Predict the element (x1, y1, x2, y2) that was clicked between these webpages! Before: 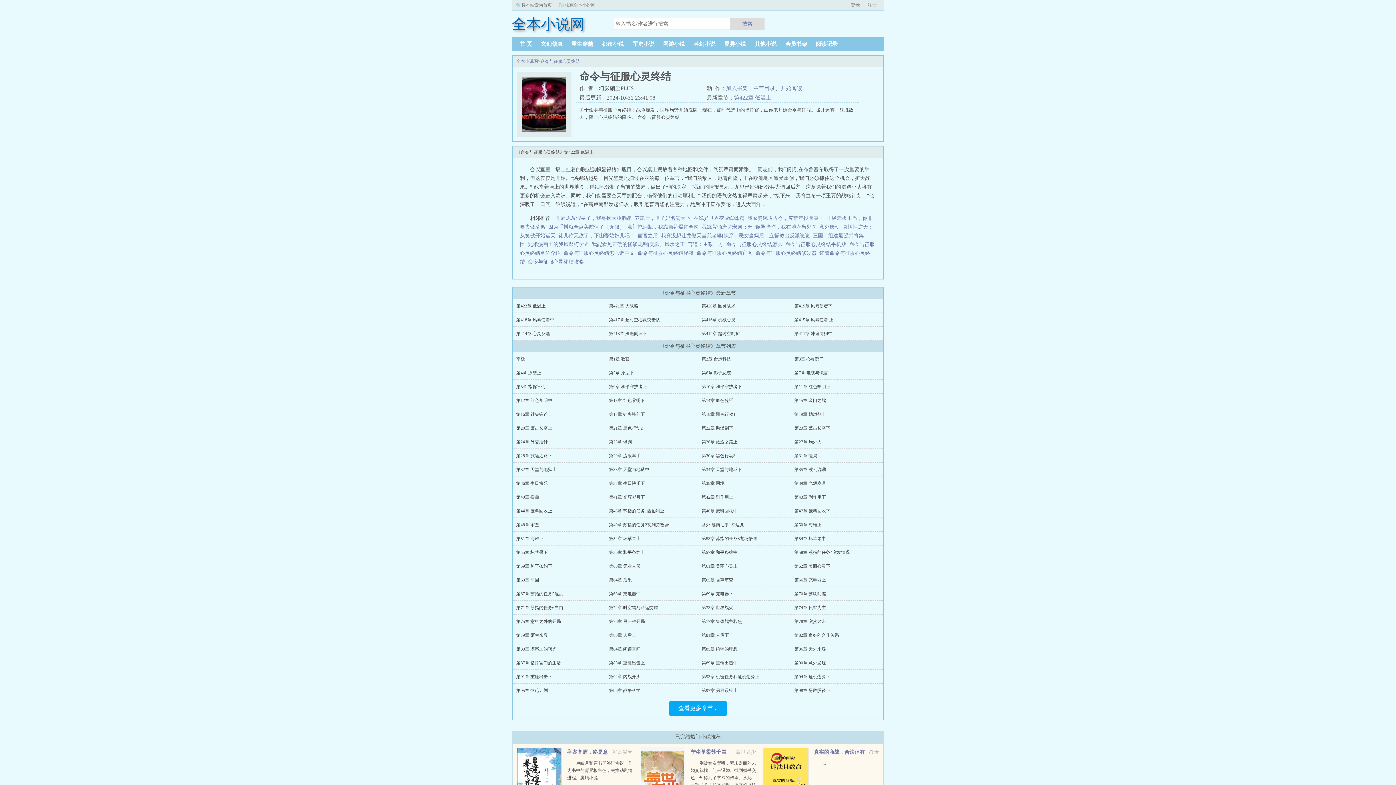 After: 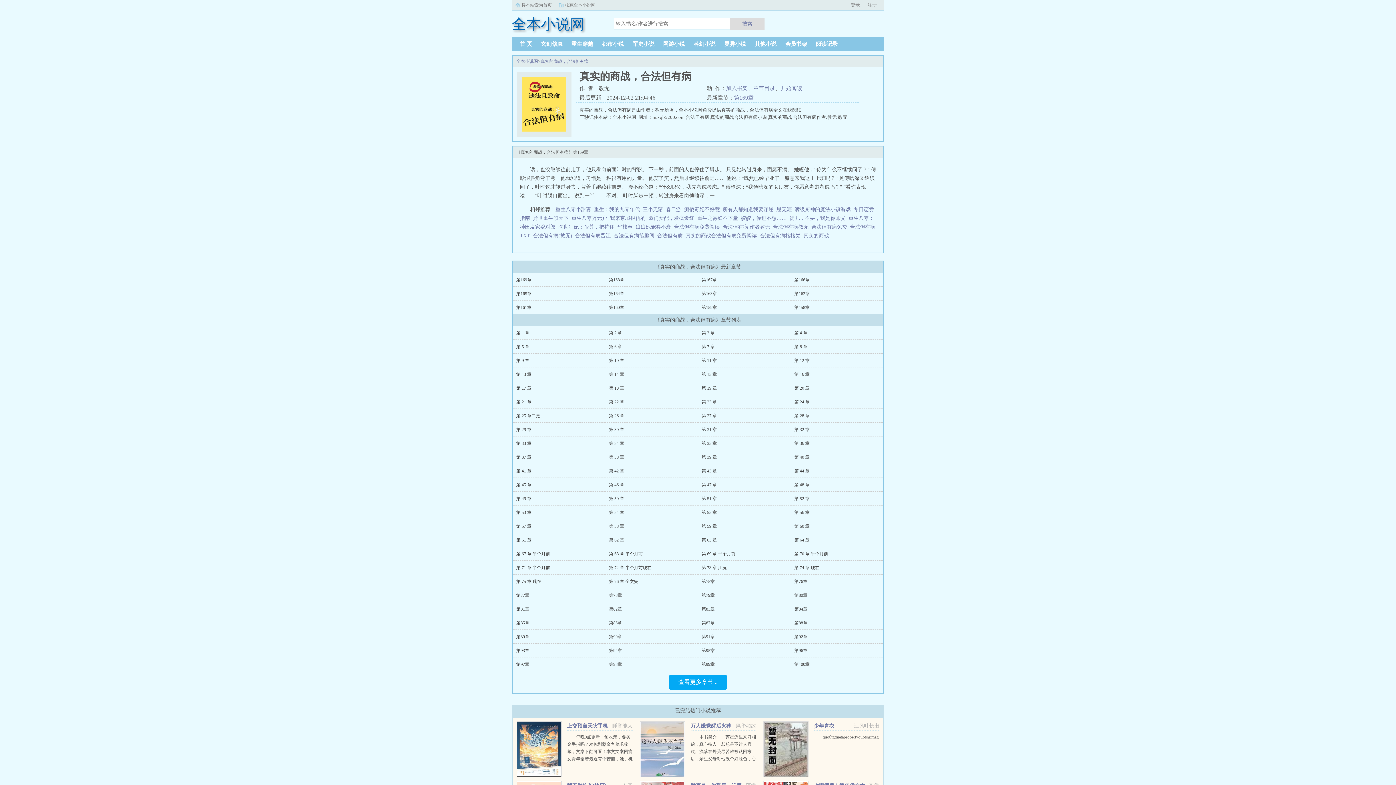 Action: label: ... bbox: (822, 761, 826, 766)